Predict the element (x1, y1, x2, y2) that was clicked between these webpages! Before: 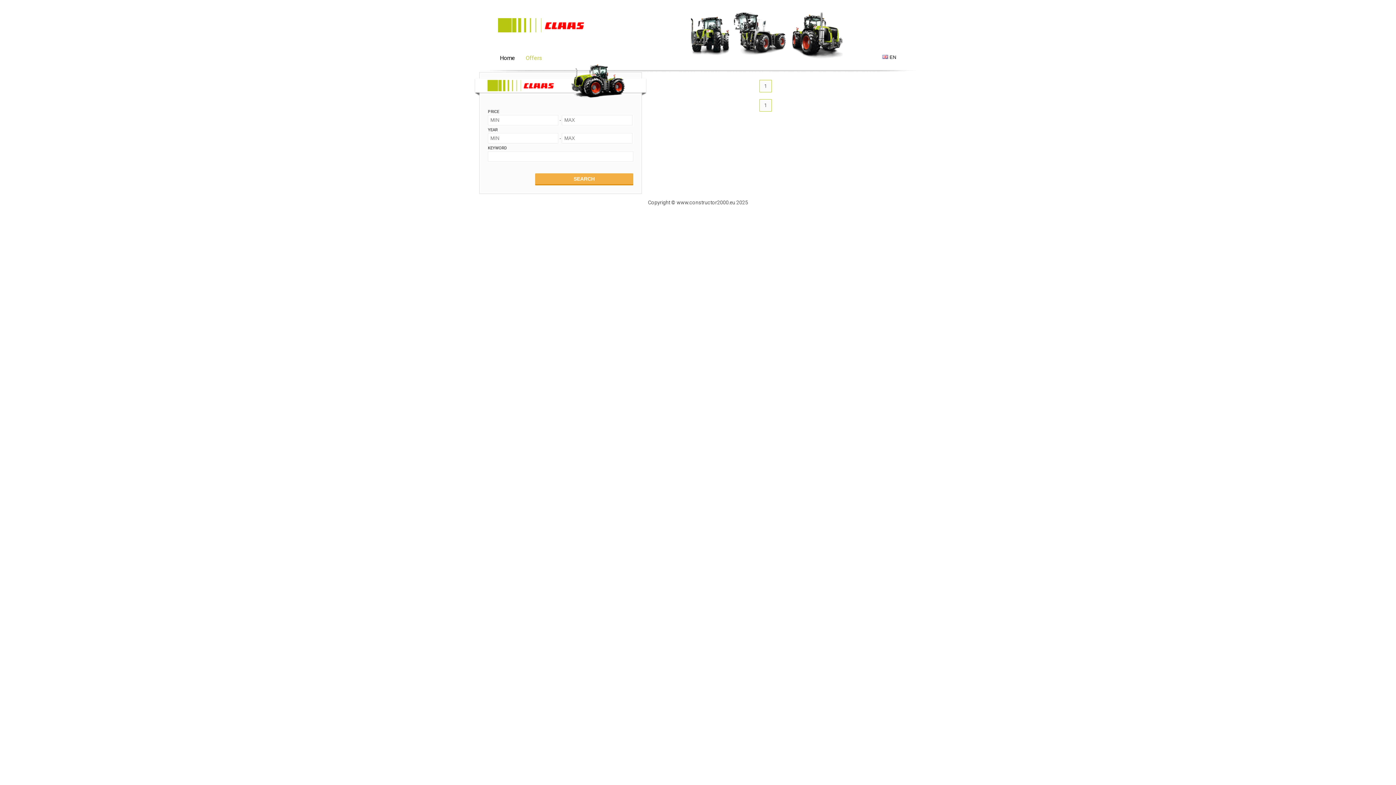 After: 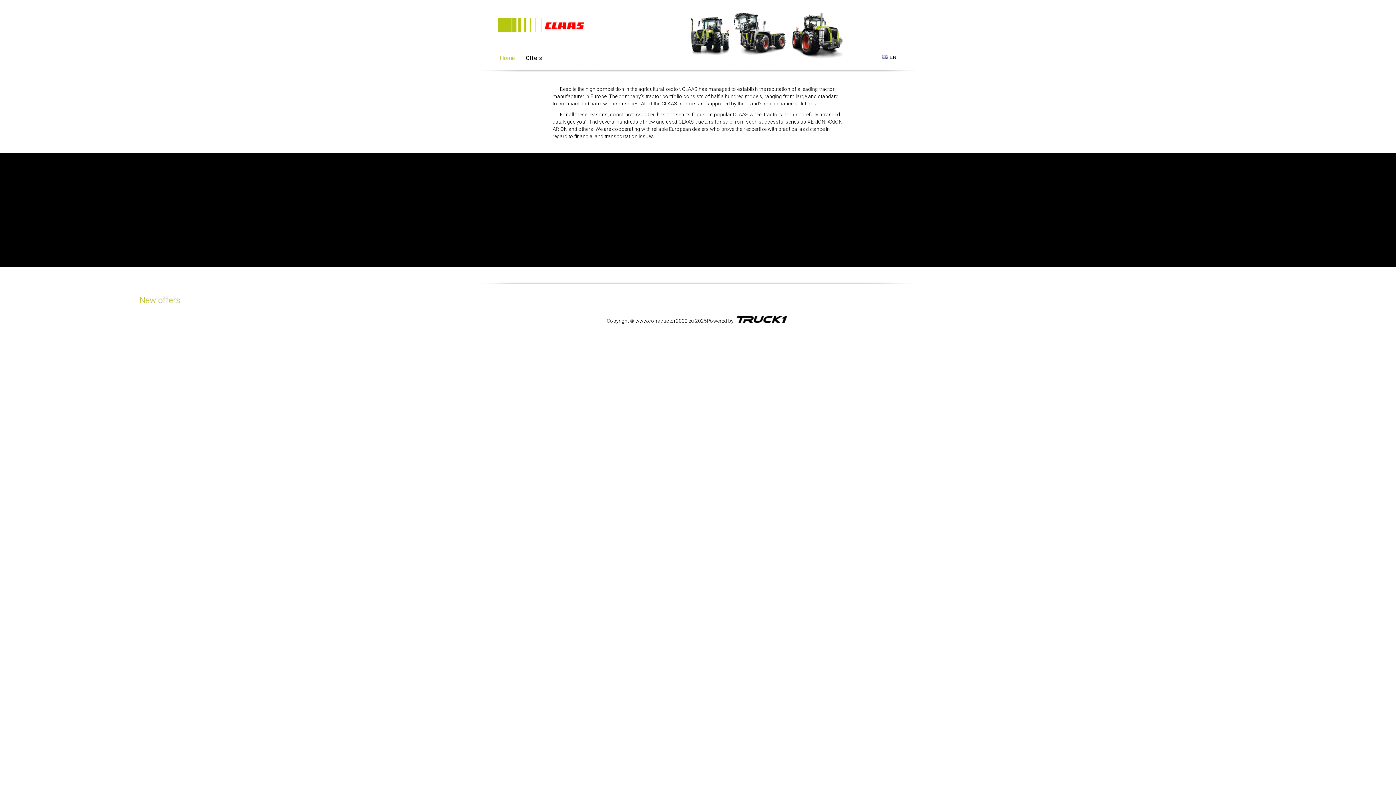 Action: label: Home bbox: (496, 51, 518, 64)